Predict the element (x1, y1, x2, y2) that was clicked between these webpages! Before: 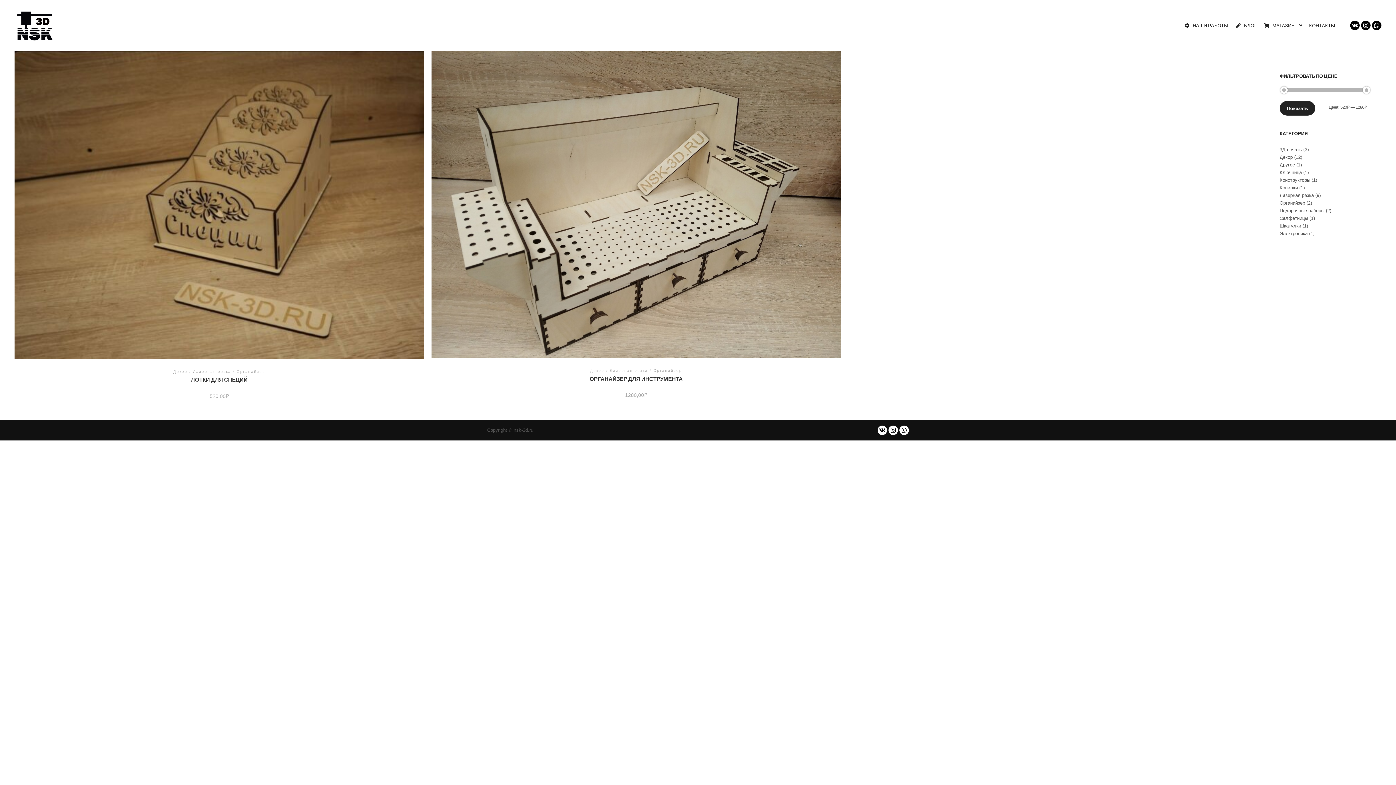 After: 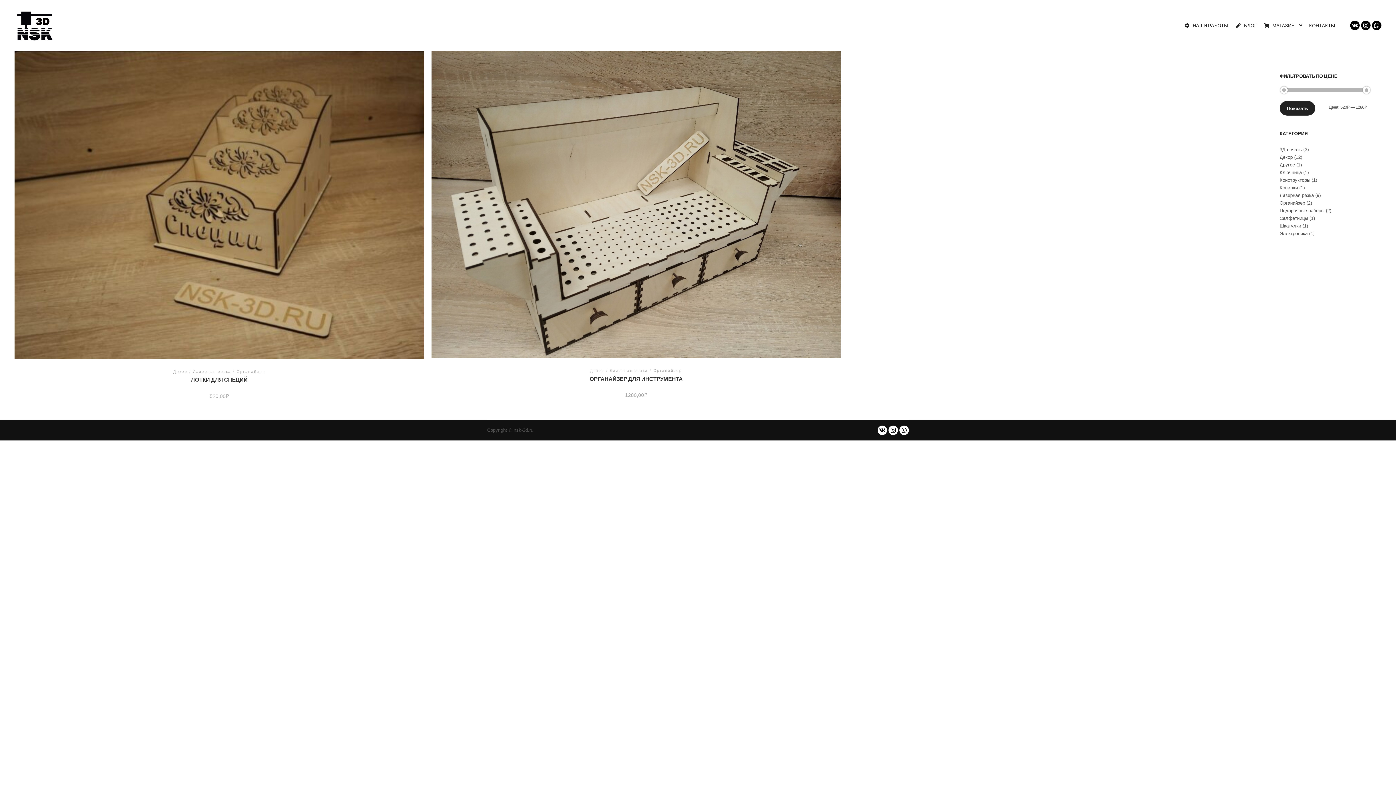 Action: bbox: (1280, 200, 1305, 205) label: Органайзер